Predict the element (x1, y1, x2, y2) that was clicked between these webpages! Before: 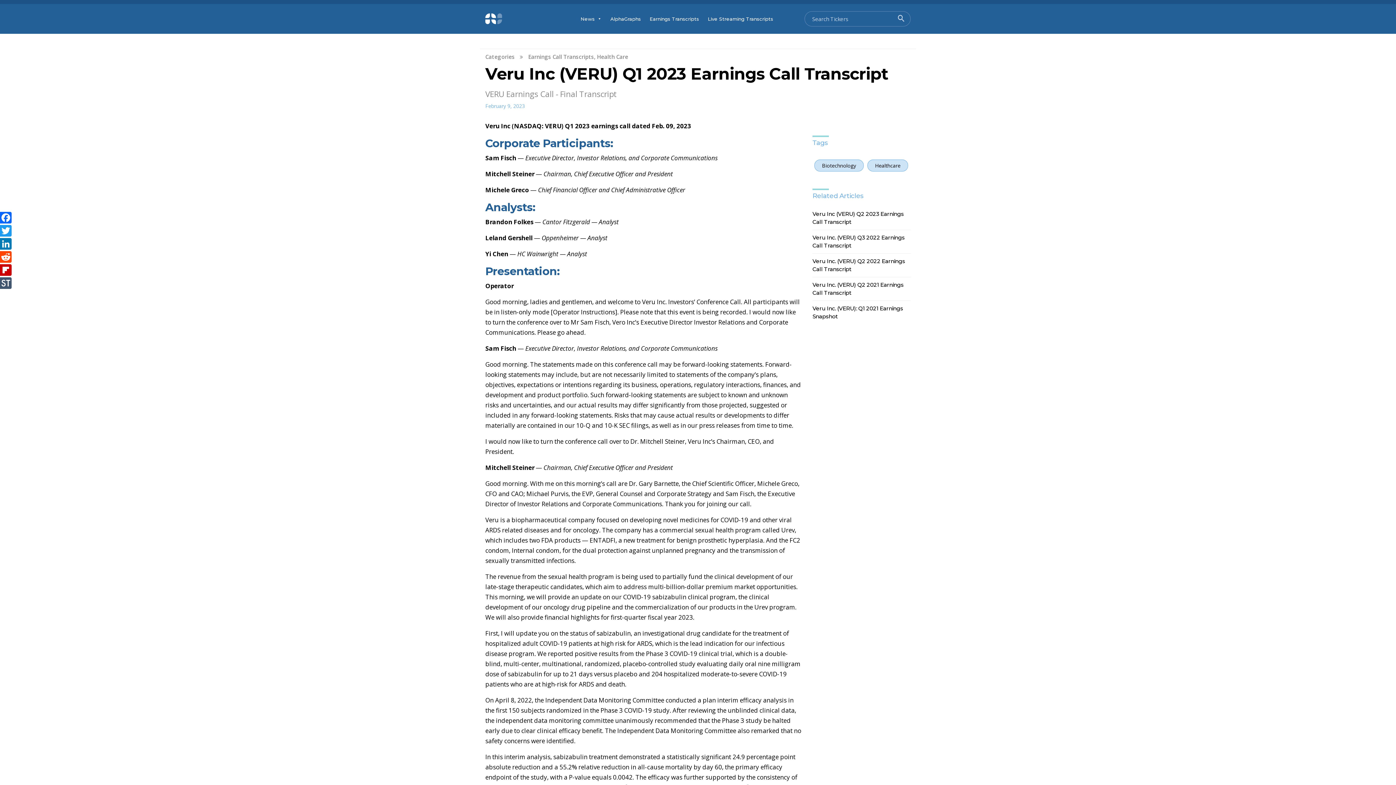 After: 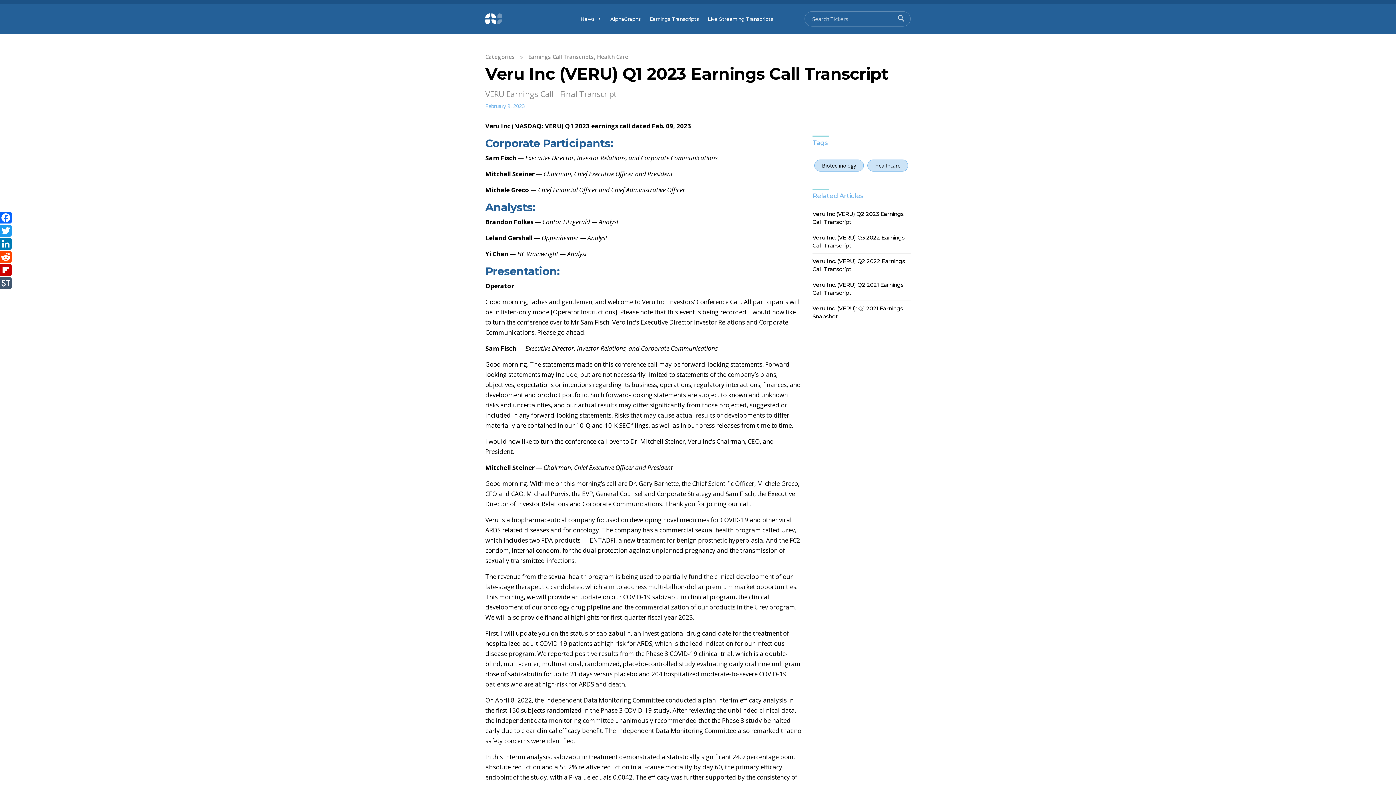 Action: bbox: (485, 101, 525, 109) label: February 9, 2023